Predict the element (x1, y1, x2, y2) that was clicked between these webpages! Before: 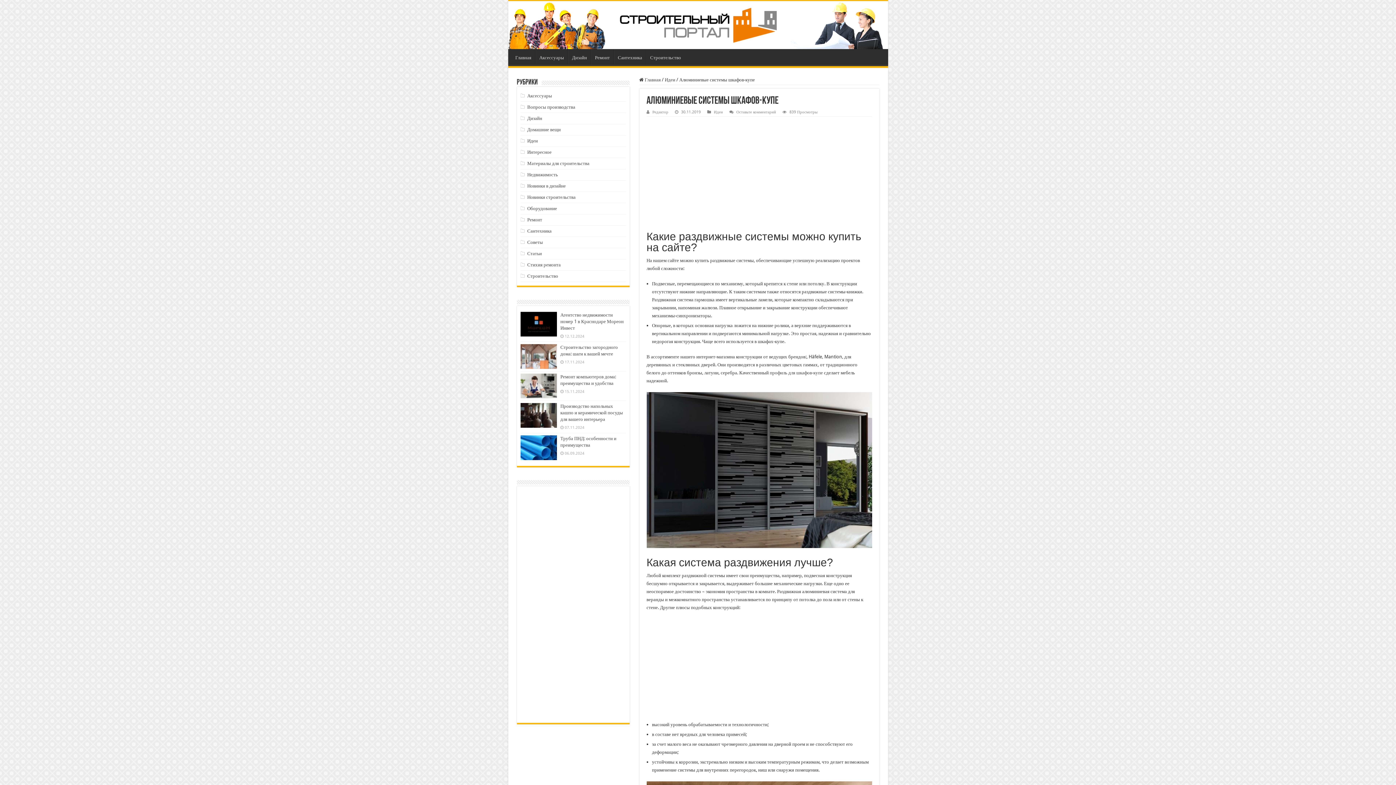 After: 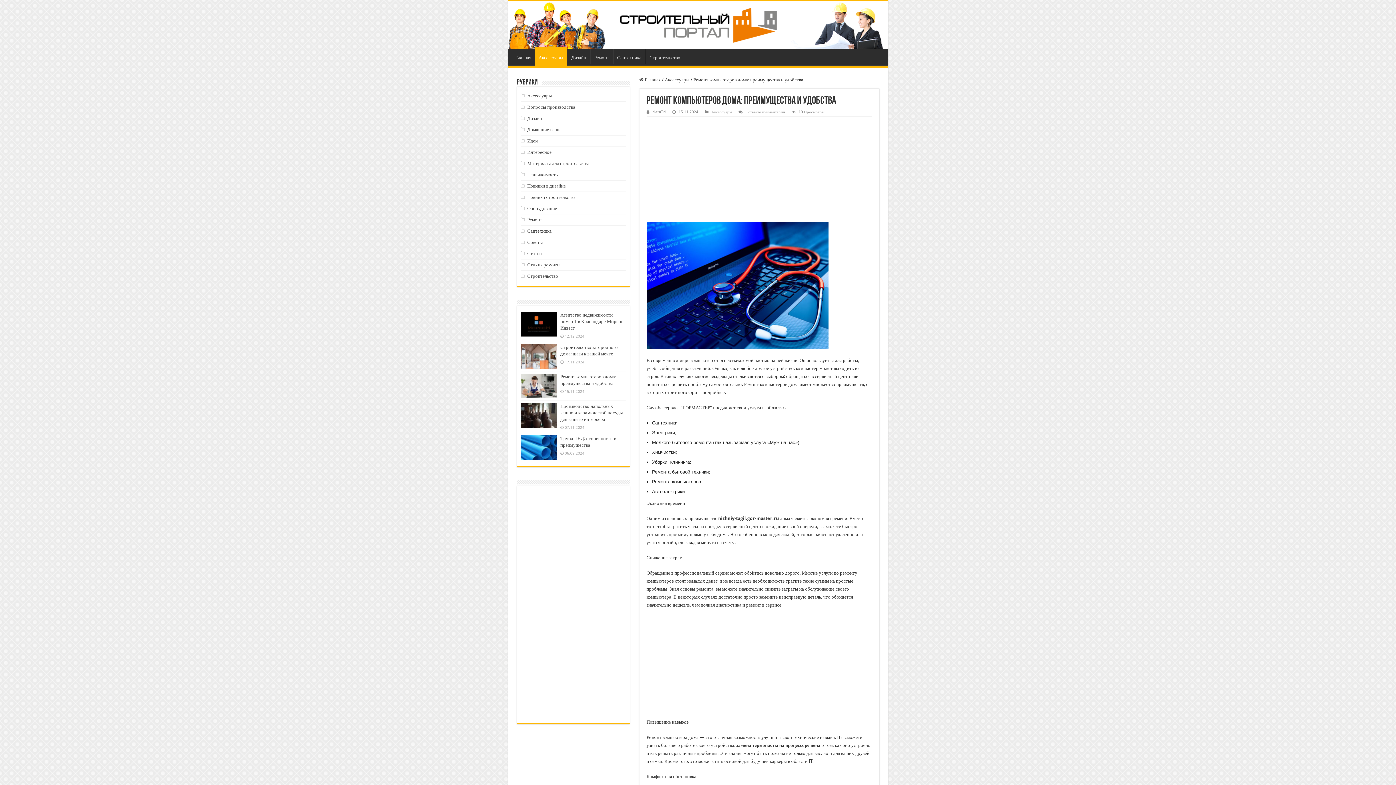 Action: bbox: (520, 373, 556, 398)